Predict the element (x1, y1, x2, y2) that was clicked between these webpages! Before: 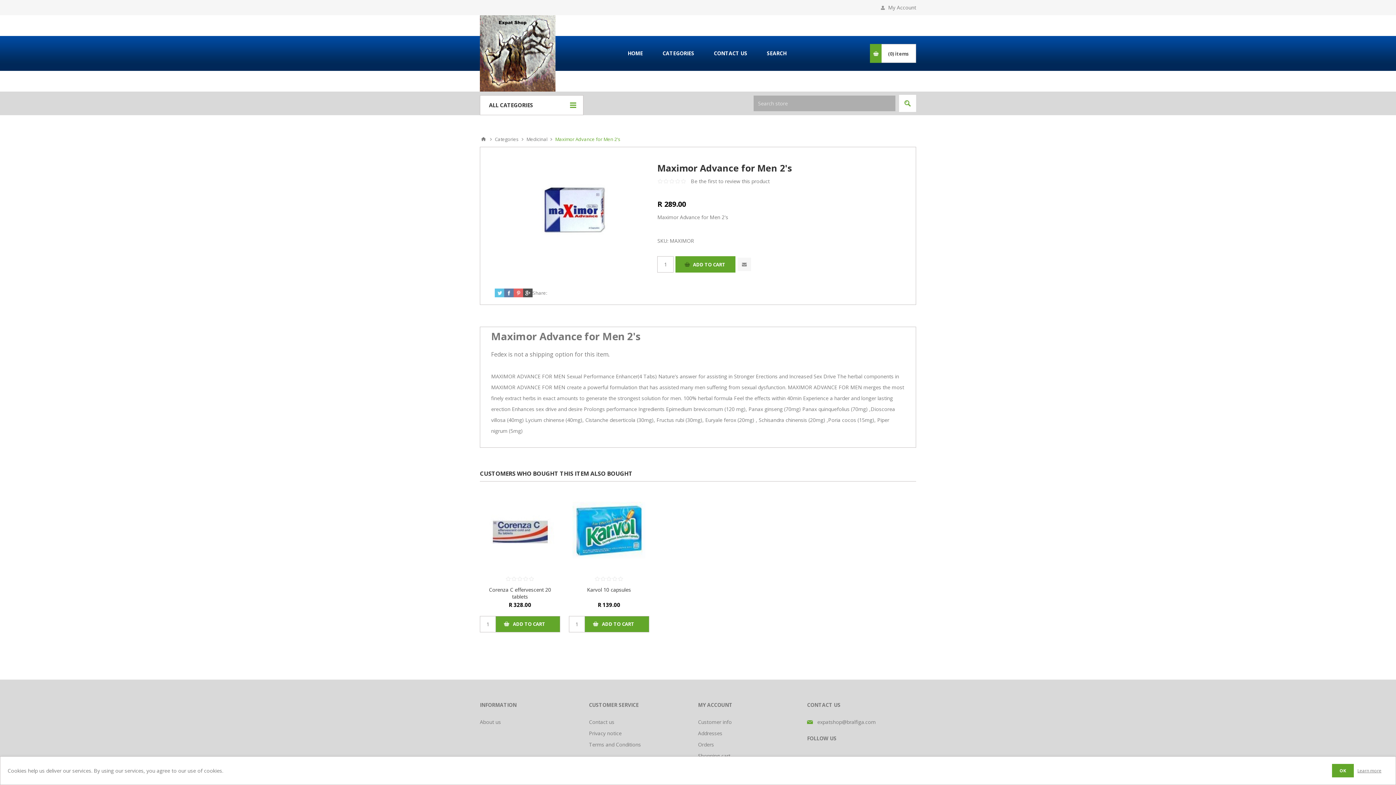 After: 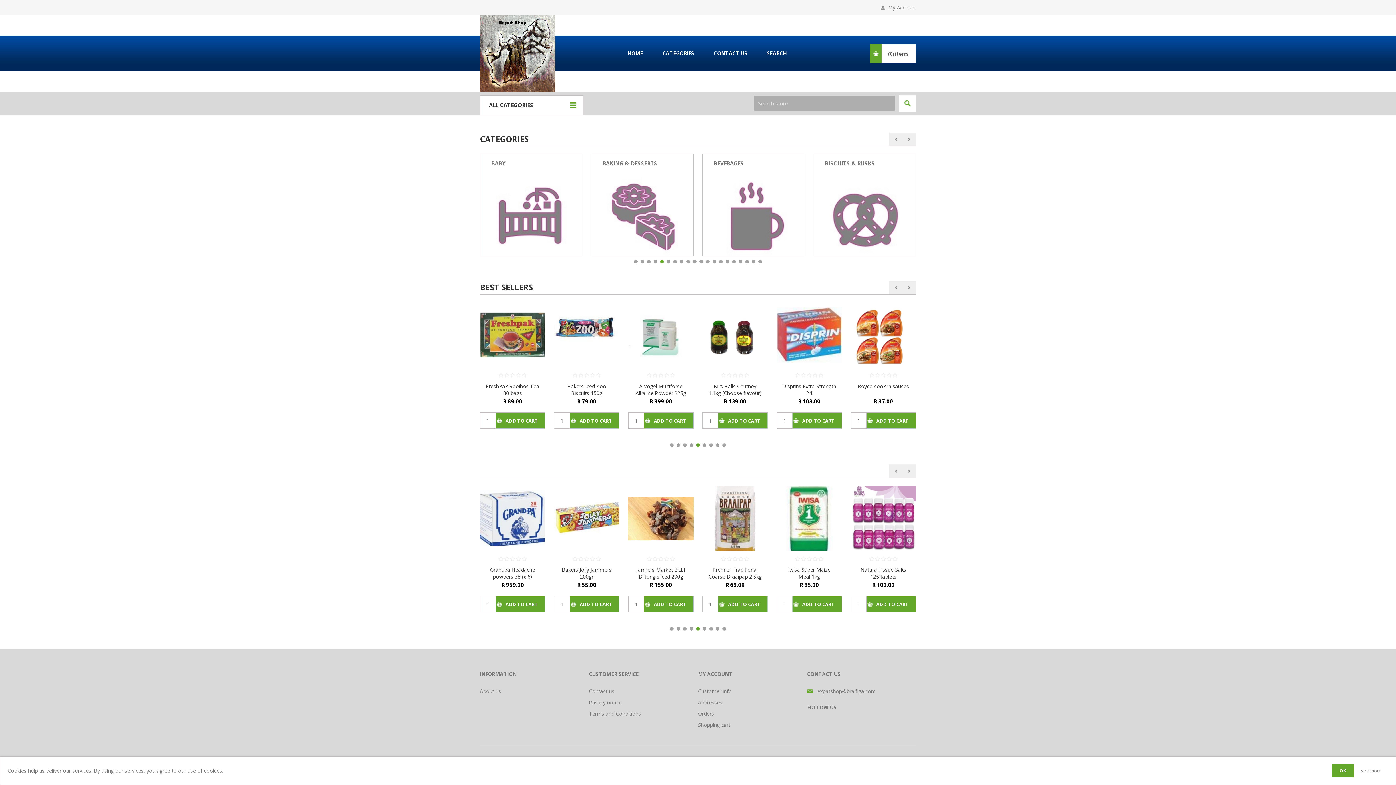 Action: label: HOME bbox: (618, 48, 652, 58)